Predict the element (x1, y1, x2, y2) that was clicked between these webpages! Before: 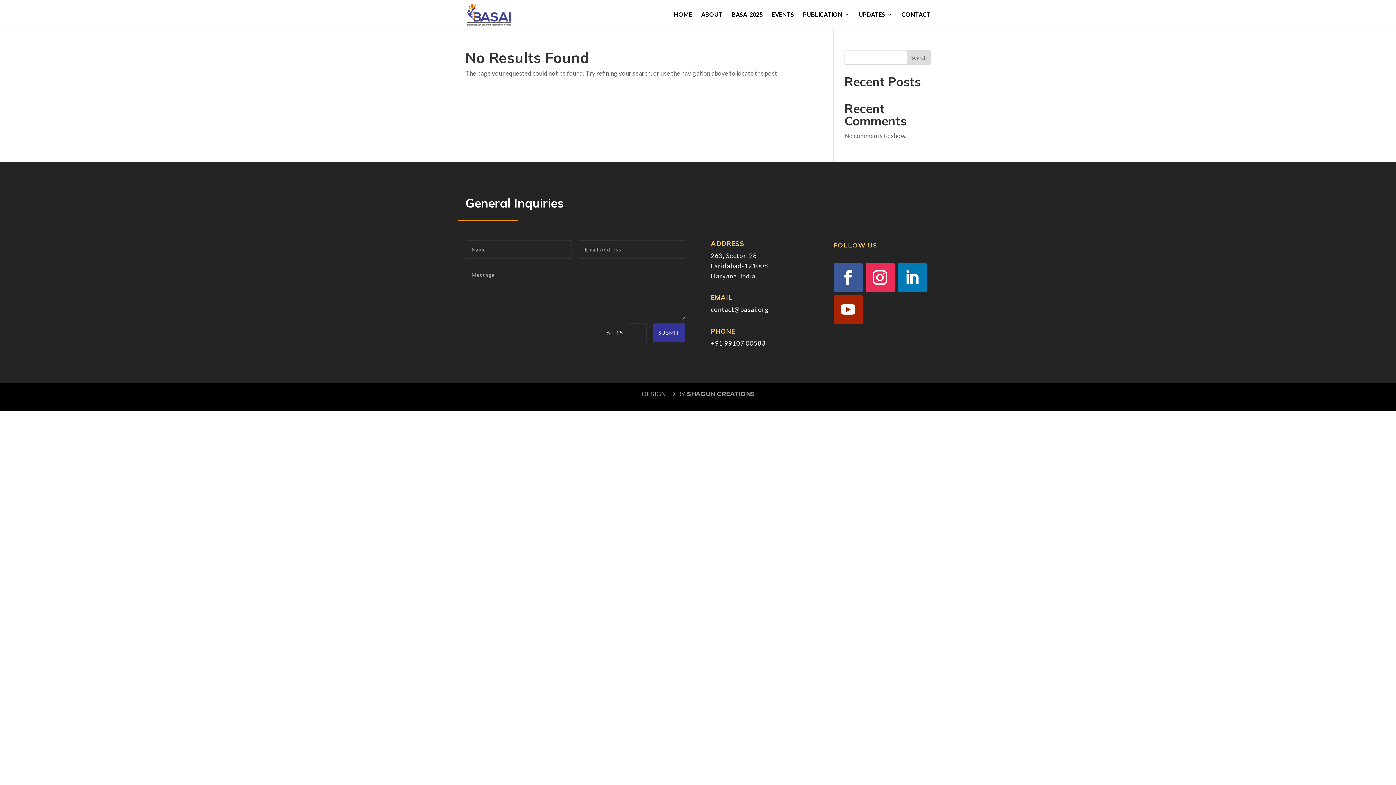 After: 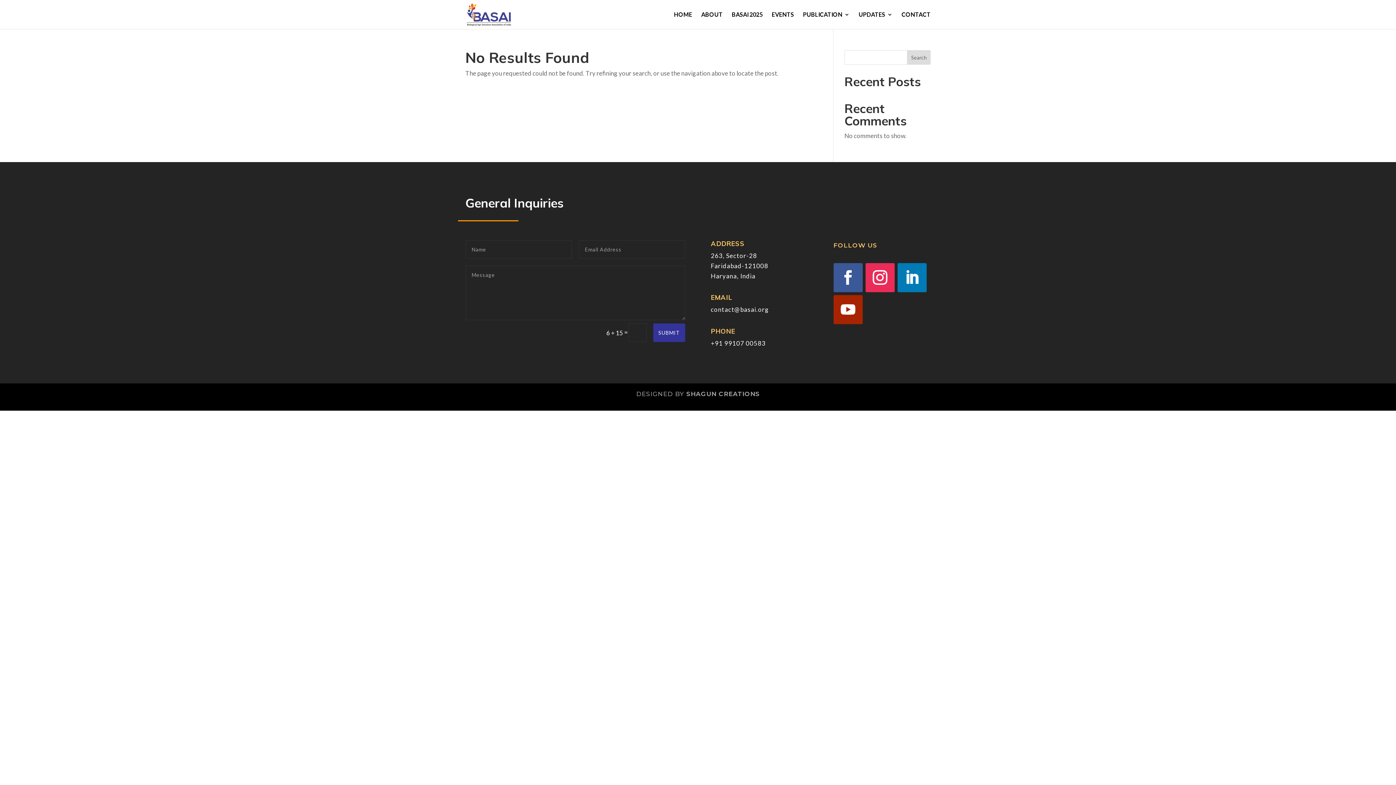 Action: bbox: (641, 390, 754, 397) label: DESIGNED BY SHAGUN CREATIONS